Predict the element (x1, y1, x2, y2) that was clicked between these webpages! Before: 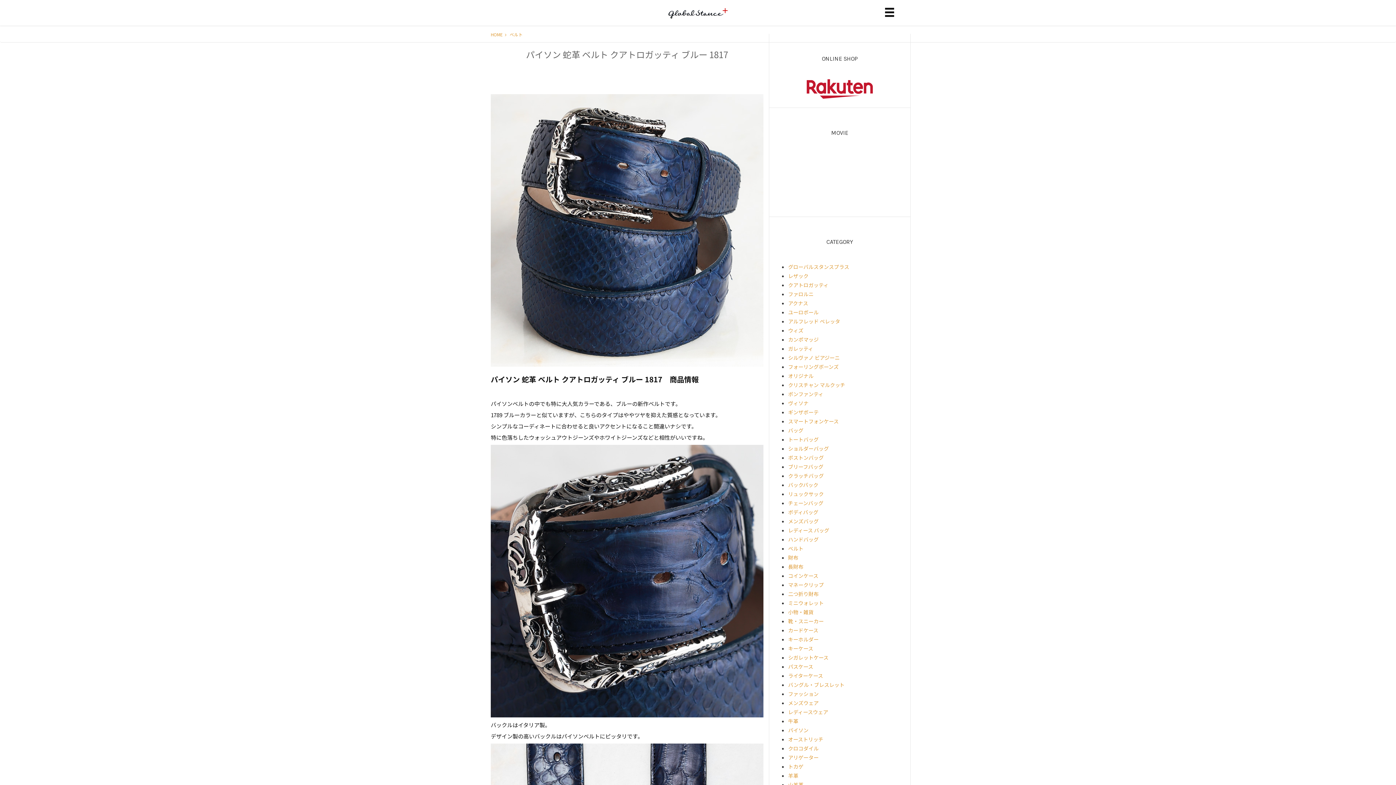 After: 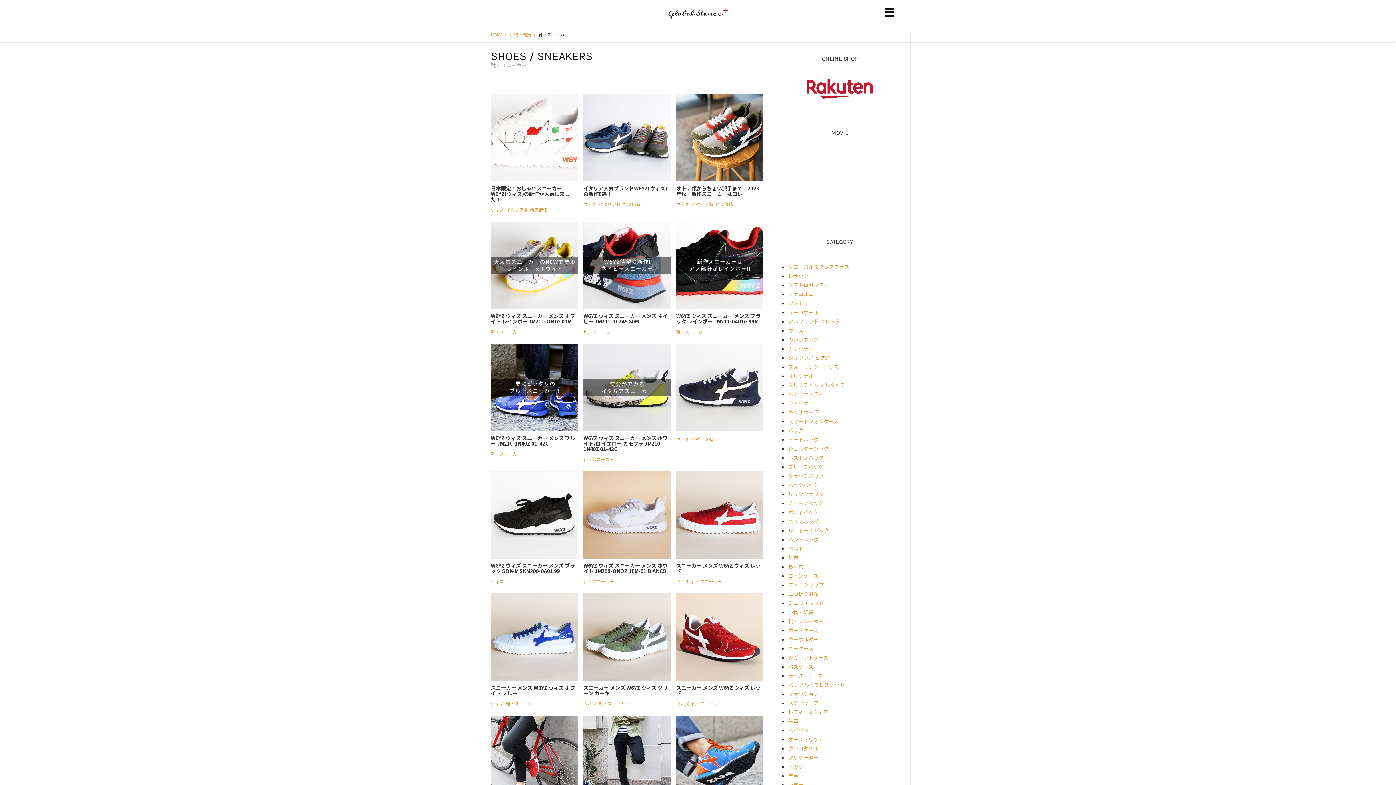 Action: label: 靴・スニーカー bbox: (788, 617, 824, 625)